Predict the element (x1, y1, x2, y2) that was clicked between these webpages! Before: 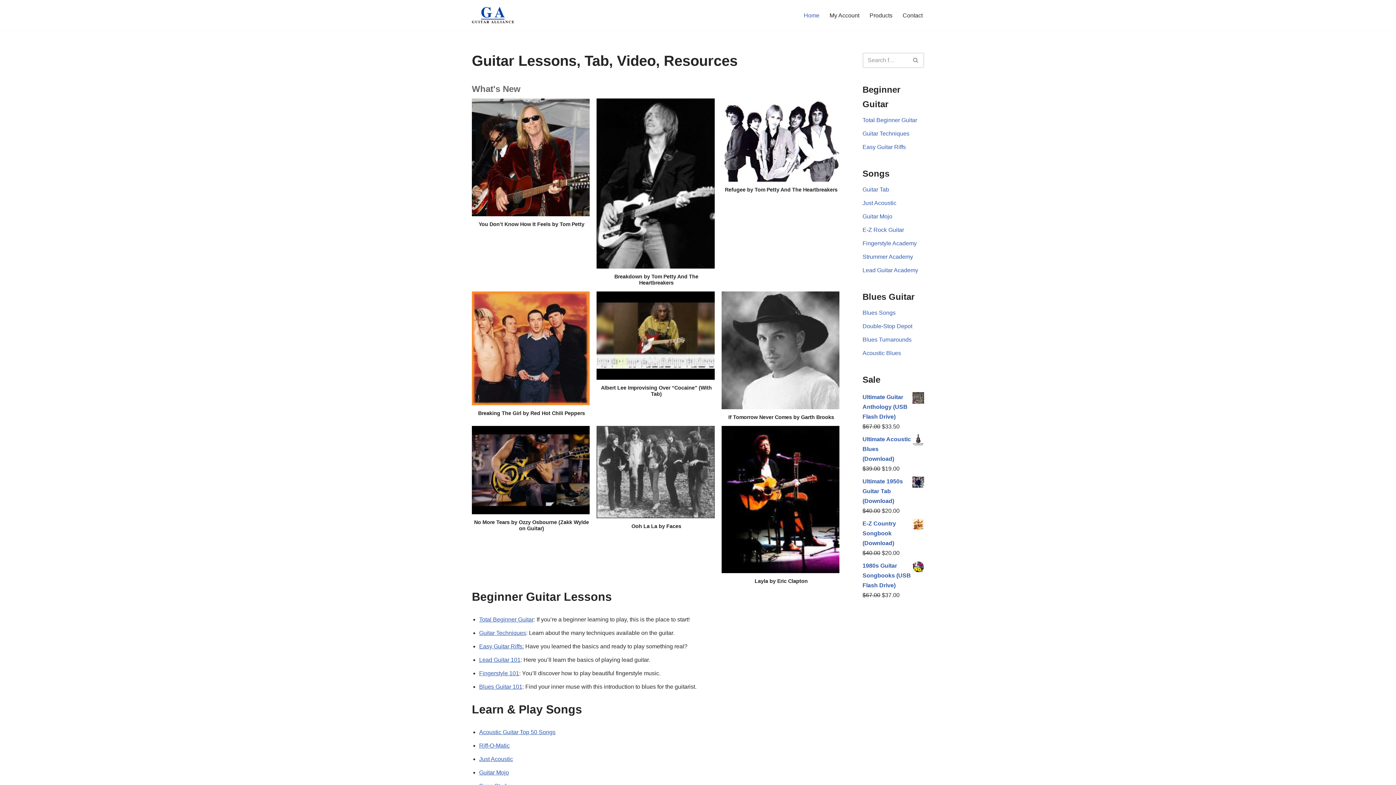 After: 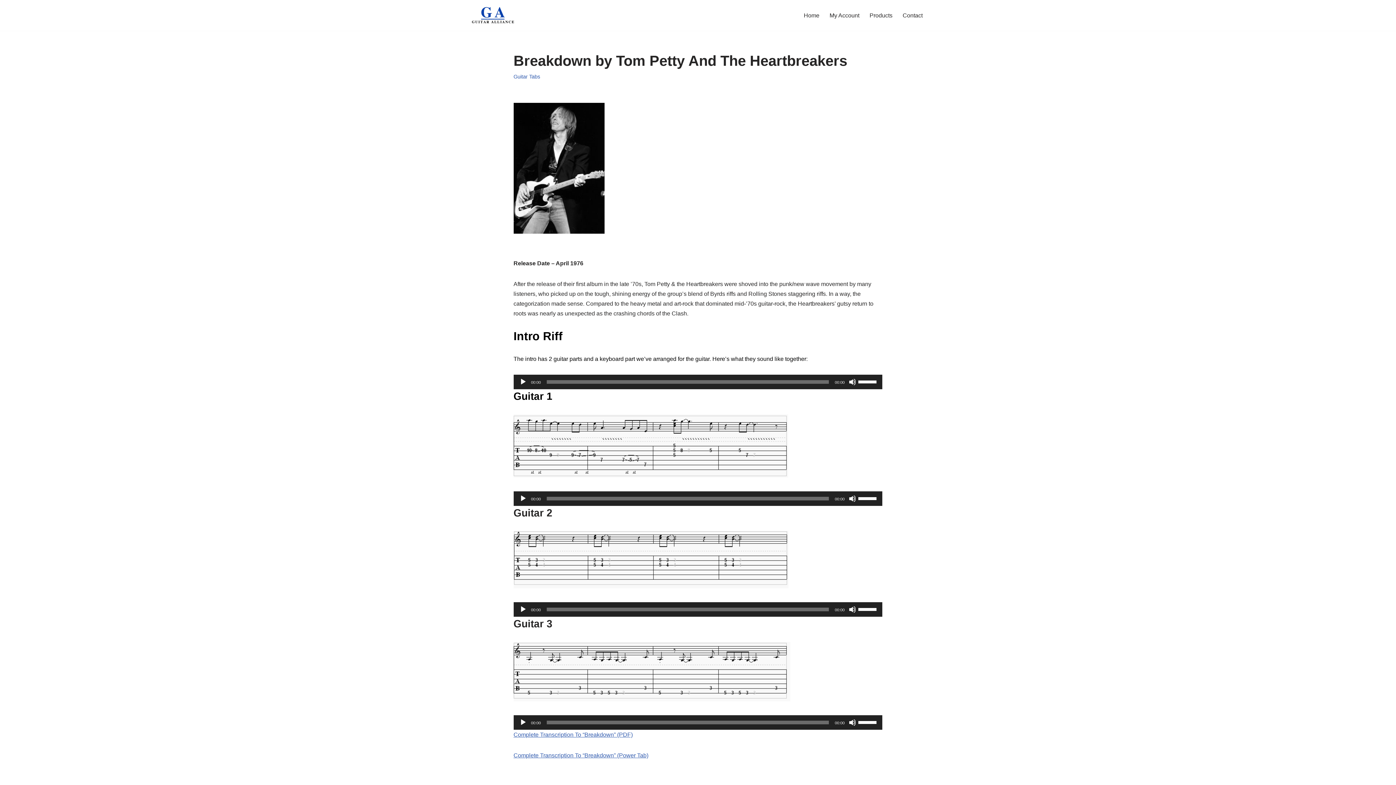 Action: bbox: (596, 98, 716, 270)